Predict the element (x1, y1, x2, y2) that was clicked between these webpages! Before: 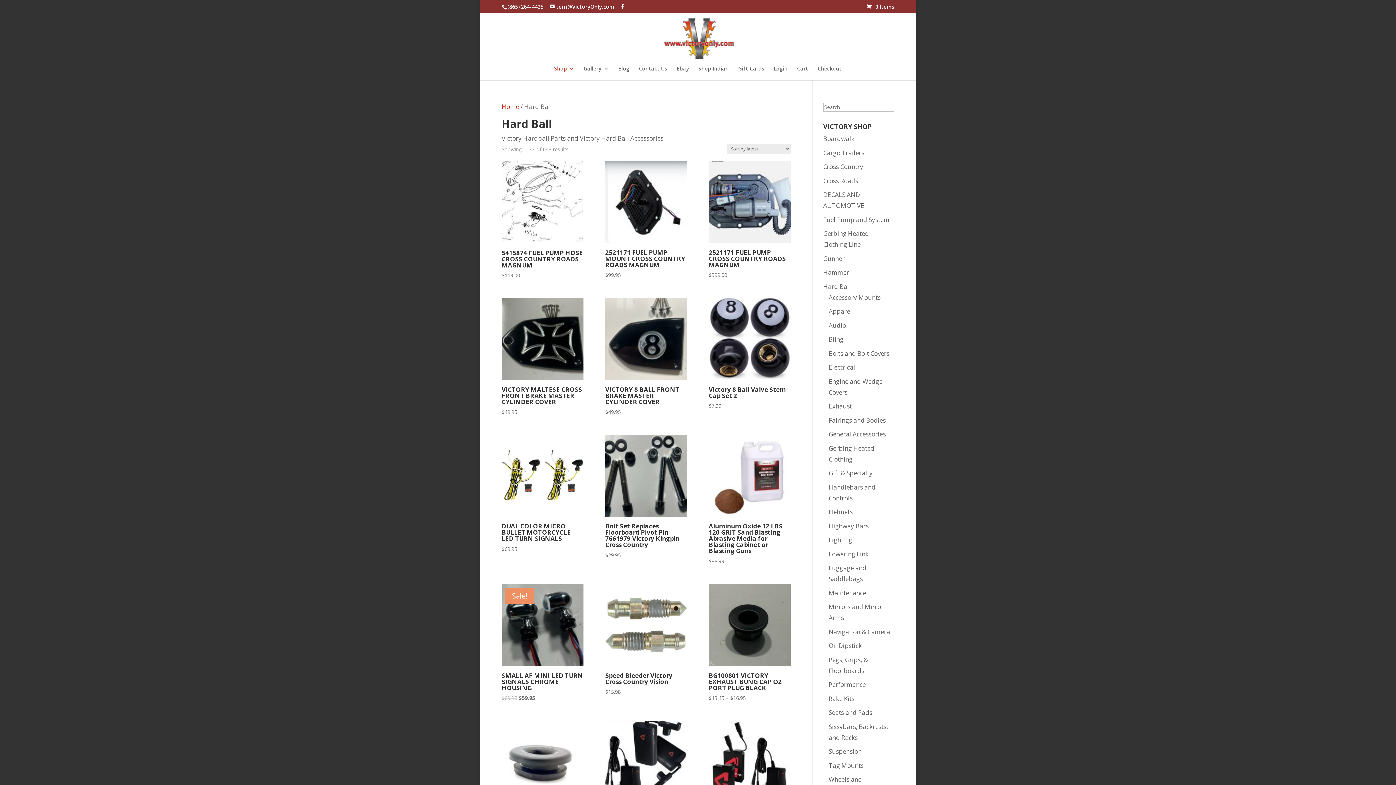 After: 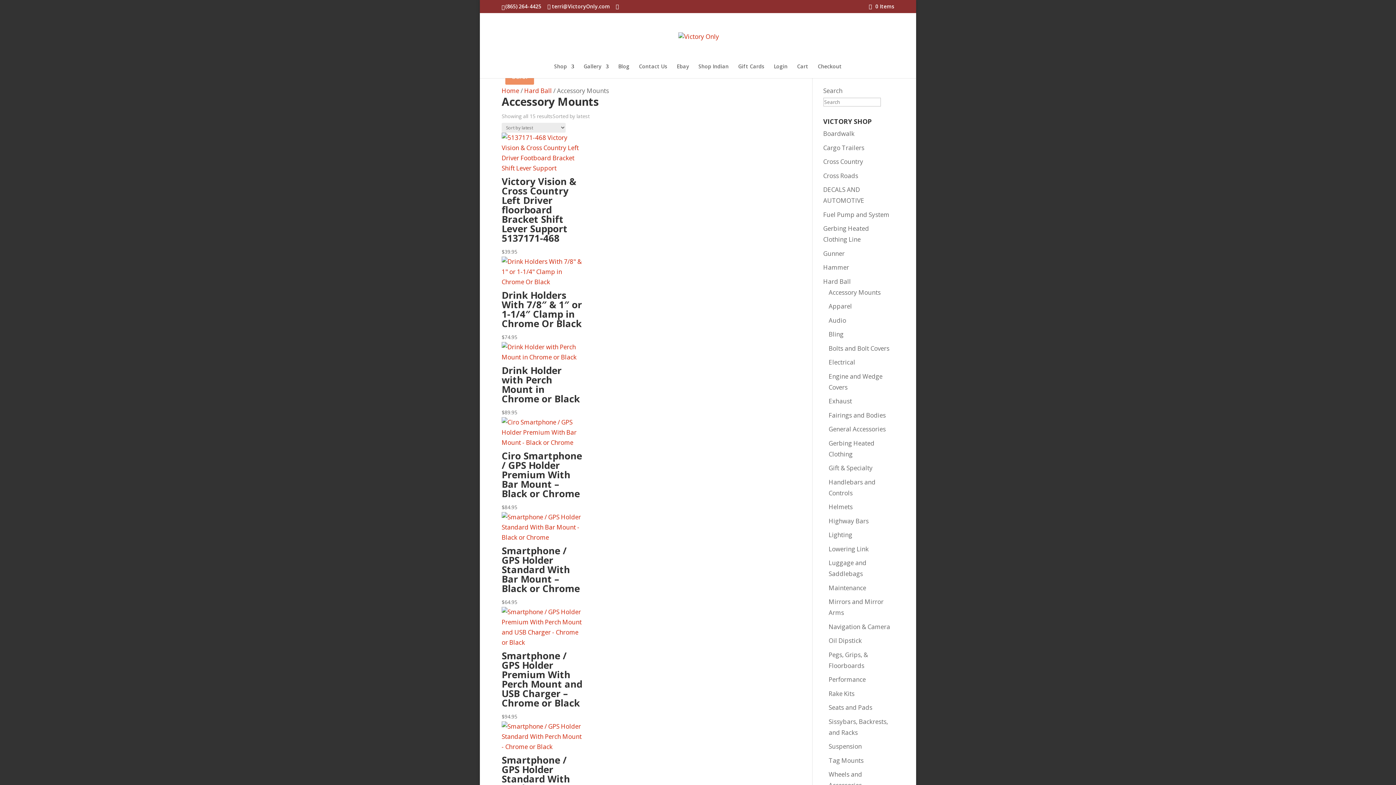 Action: bbox: (828, 293, 880, 301) label: Accessory Mounts